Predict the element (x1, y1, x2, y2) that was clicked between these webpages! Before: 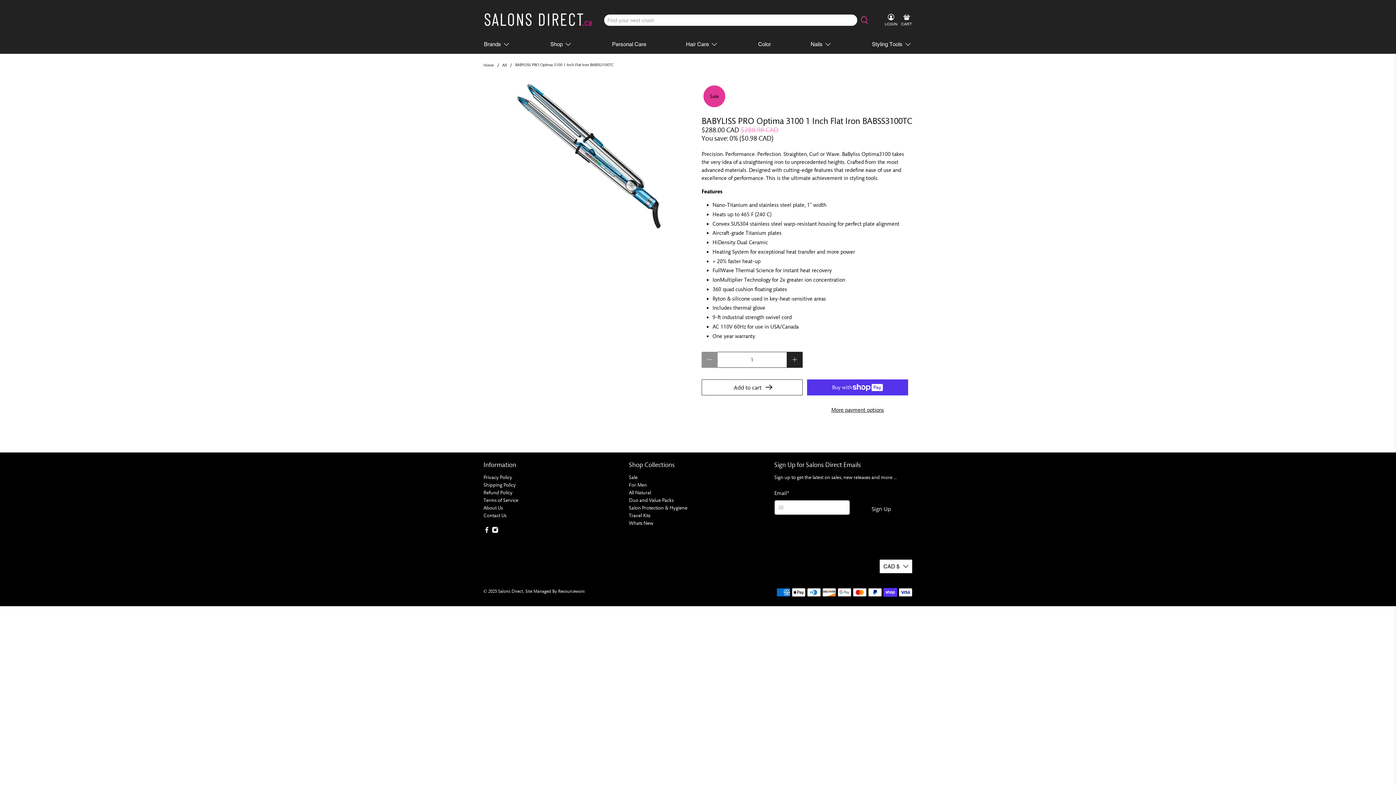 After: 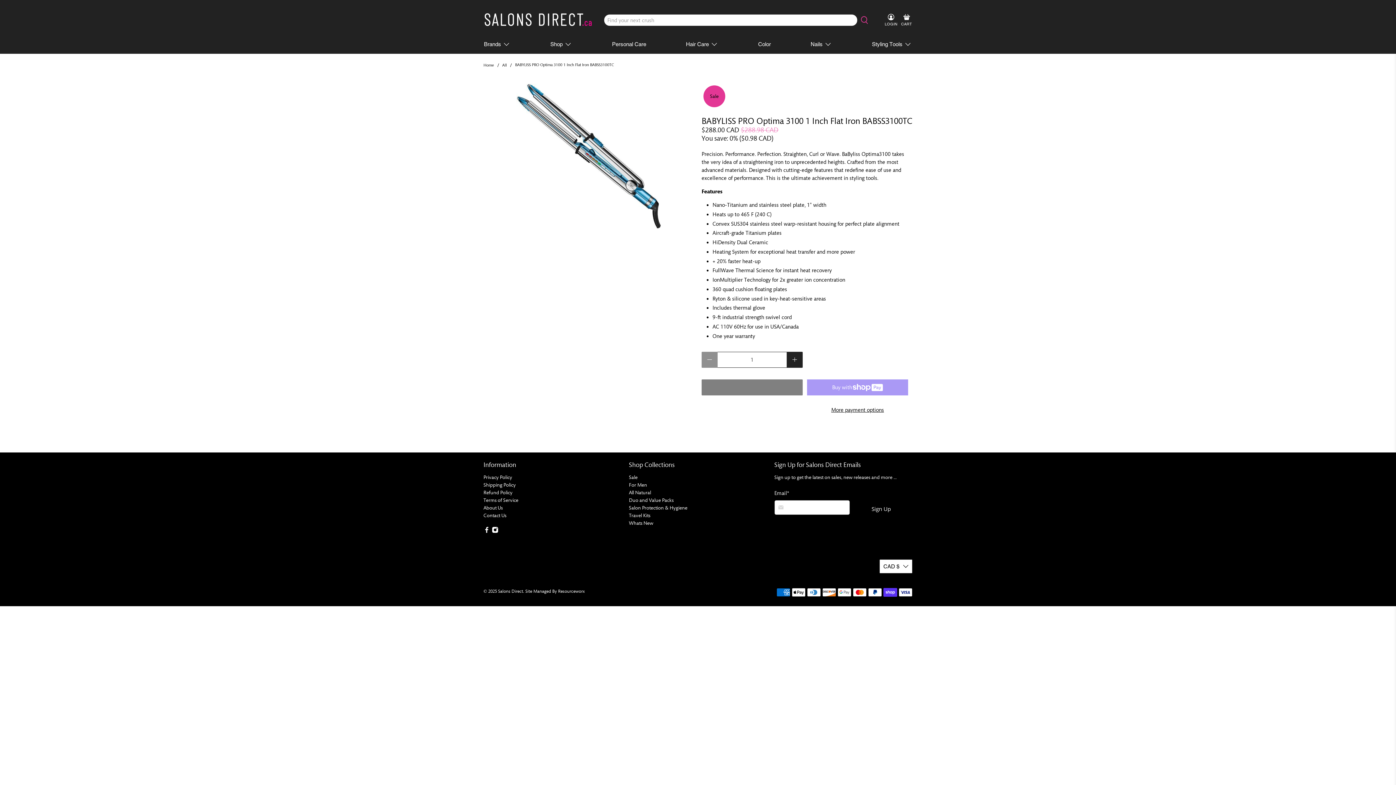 Action: label: Add to cart bbox: (701, 379, 802, 395)